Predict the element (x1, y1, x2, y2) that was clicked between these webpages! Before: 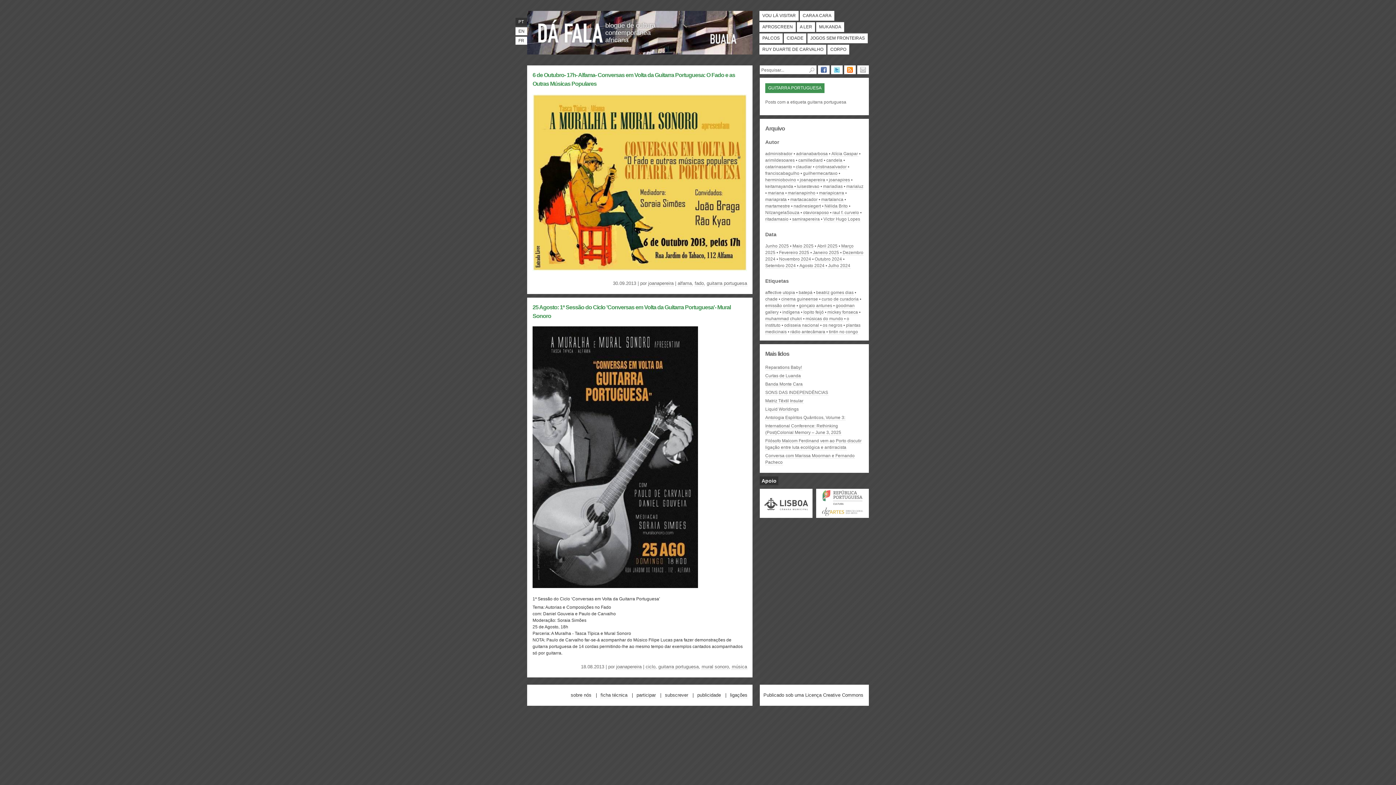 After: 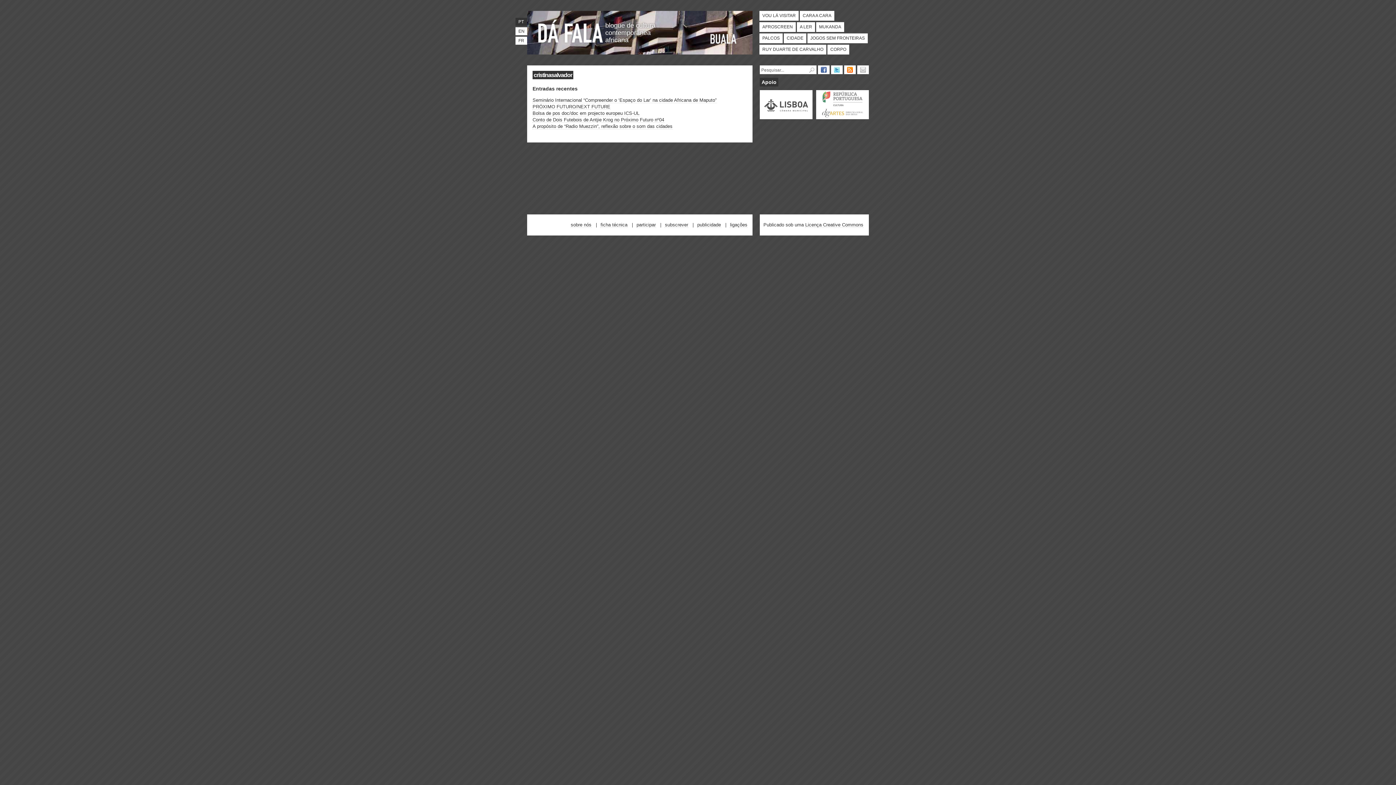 Action: bbox: (815, 164, 847, 169) label: cristinasalvador